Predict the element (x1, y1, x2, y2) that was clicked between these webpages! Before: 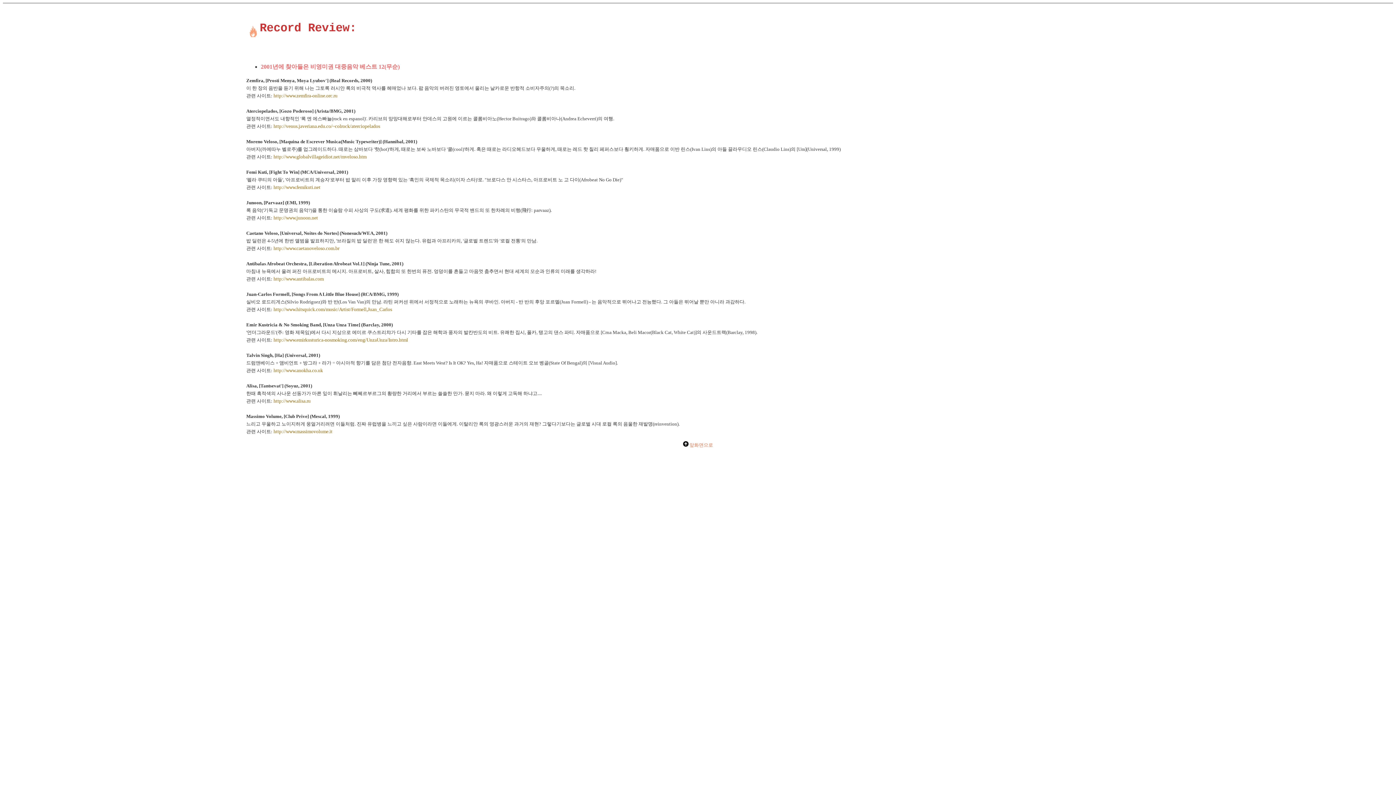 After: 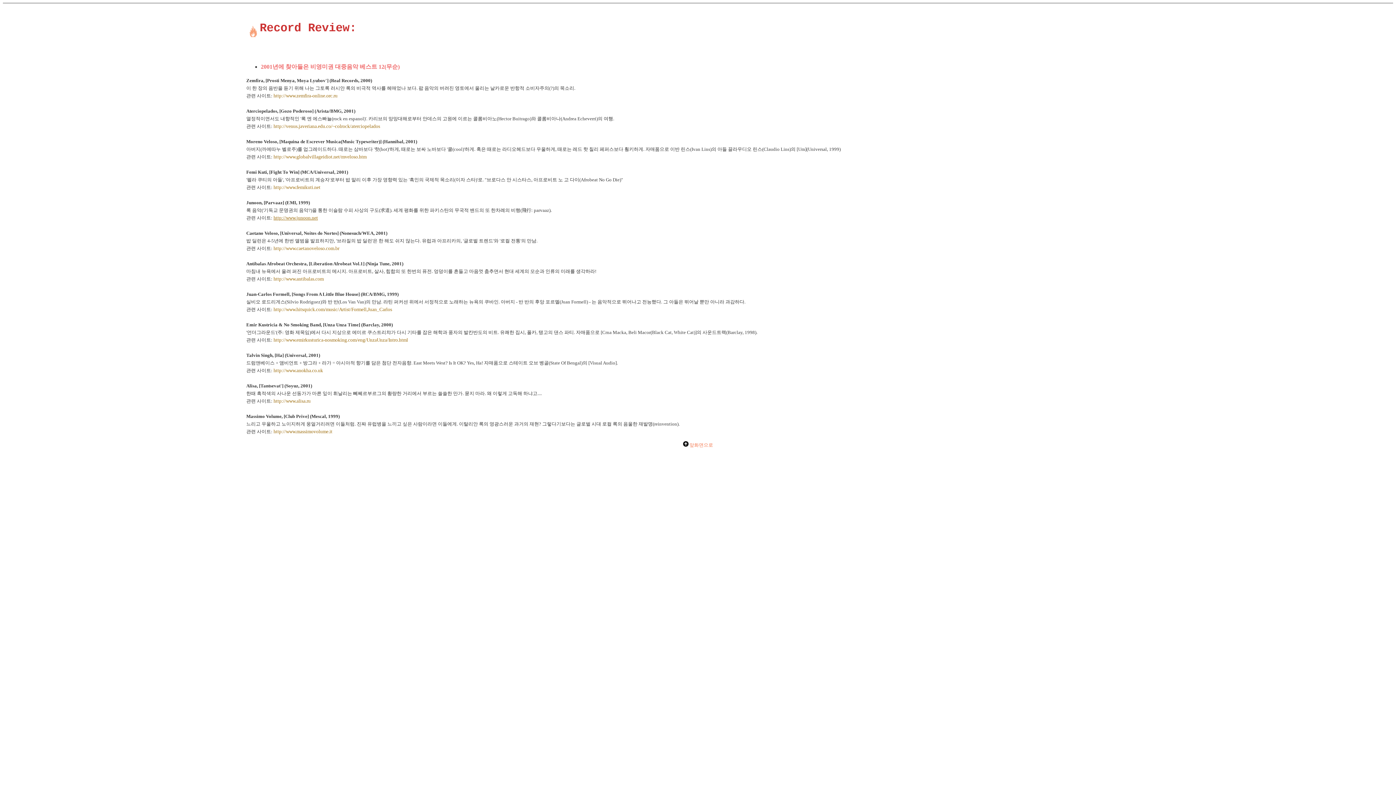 Action: label: http://www.junoon.net bbox: (273, 215, 318, 220)